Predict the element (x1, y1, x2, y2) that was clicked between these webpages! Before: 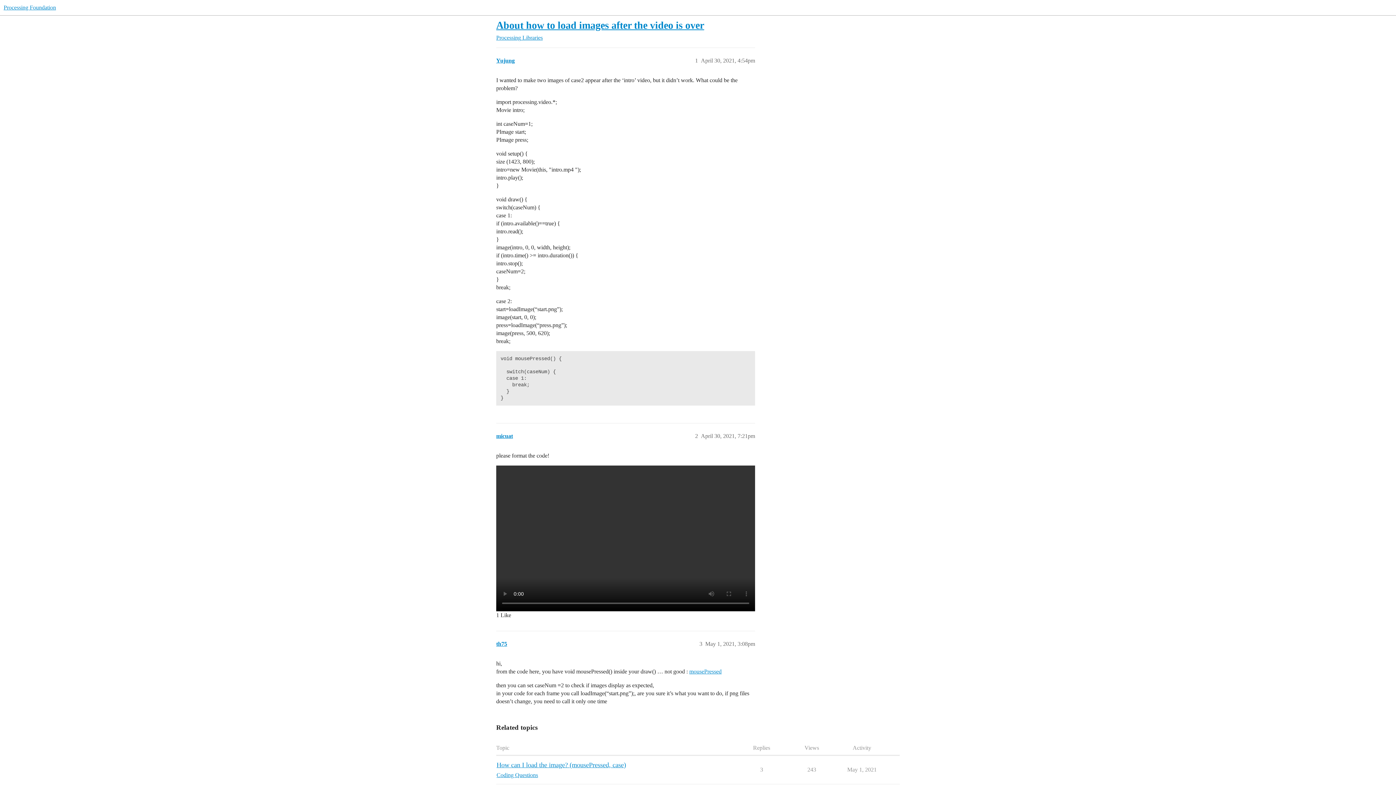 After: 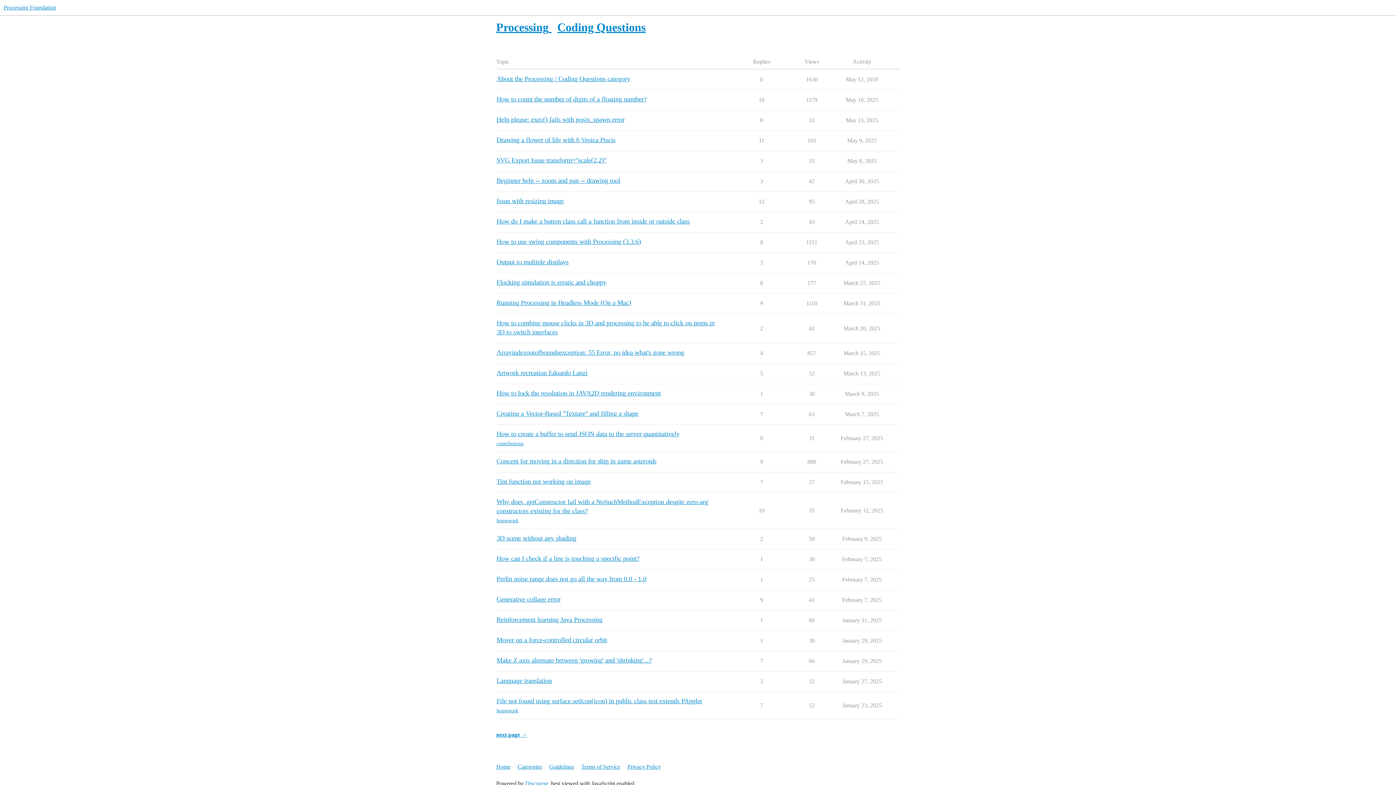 Action: bbox: (496, 771, 538, 779) label: Coding Questions